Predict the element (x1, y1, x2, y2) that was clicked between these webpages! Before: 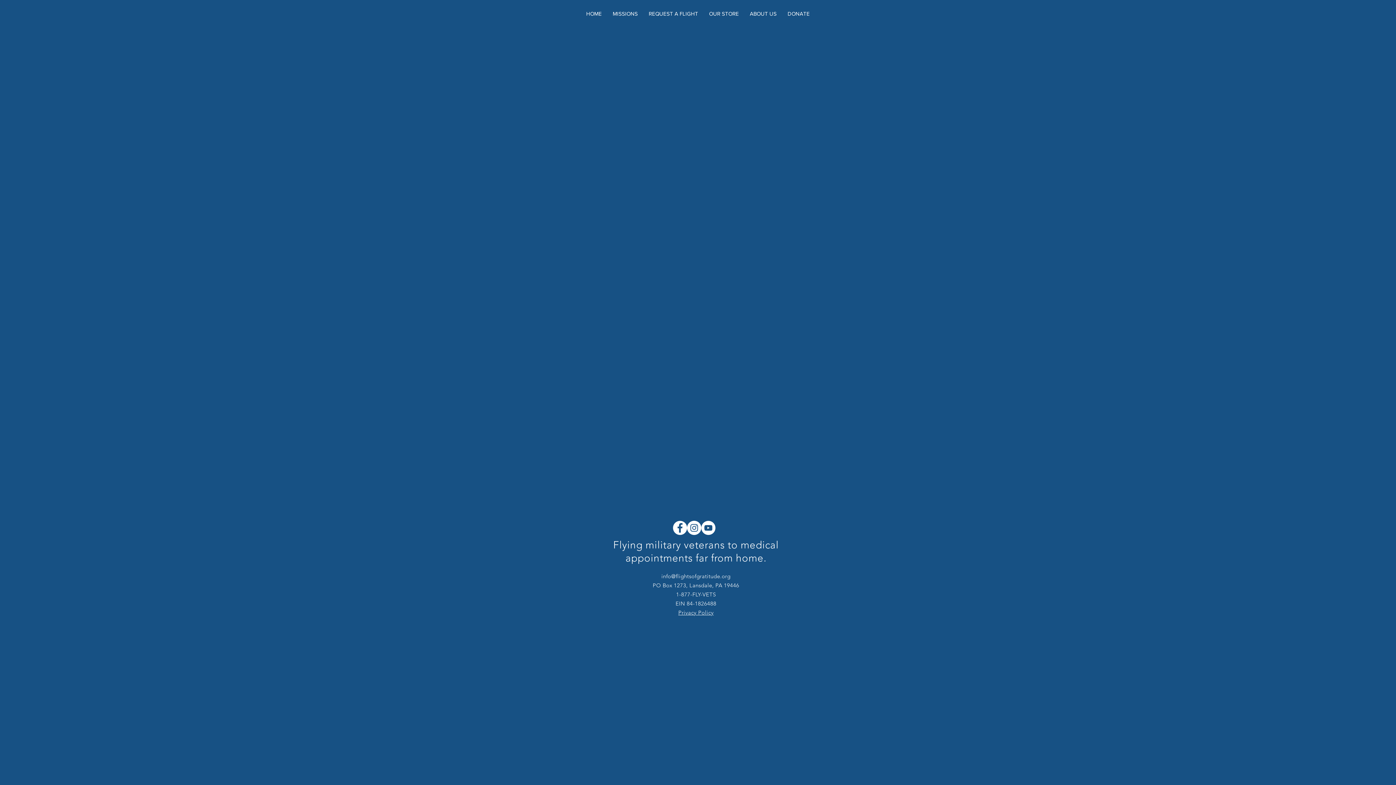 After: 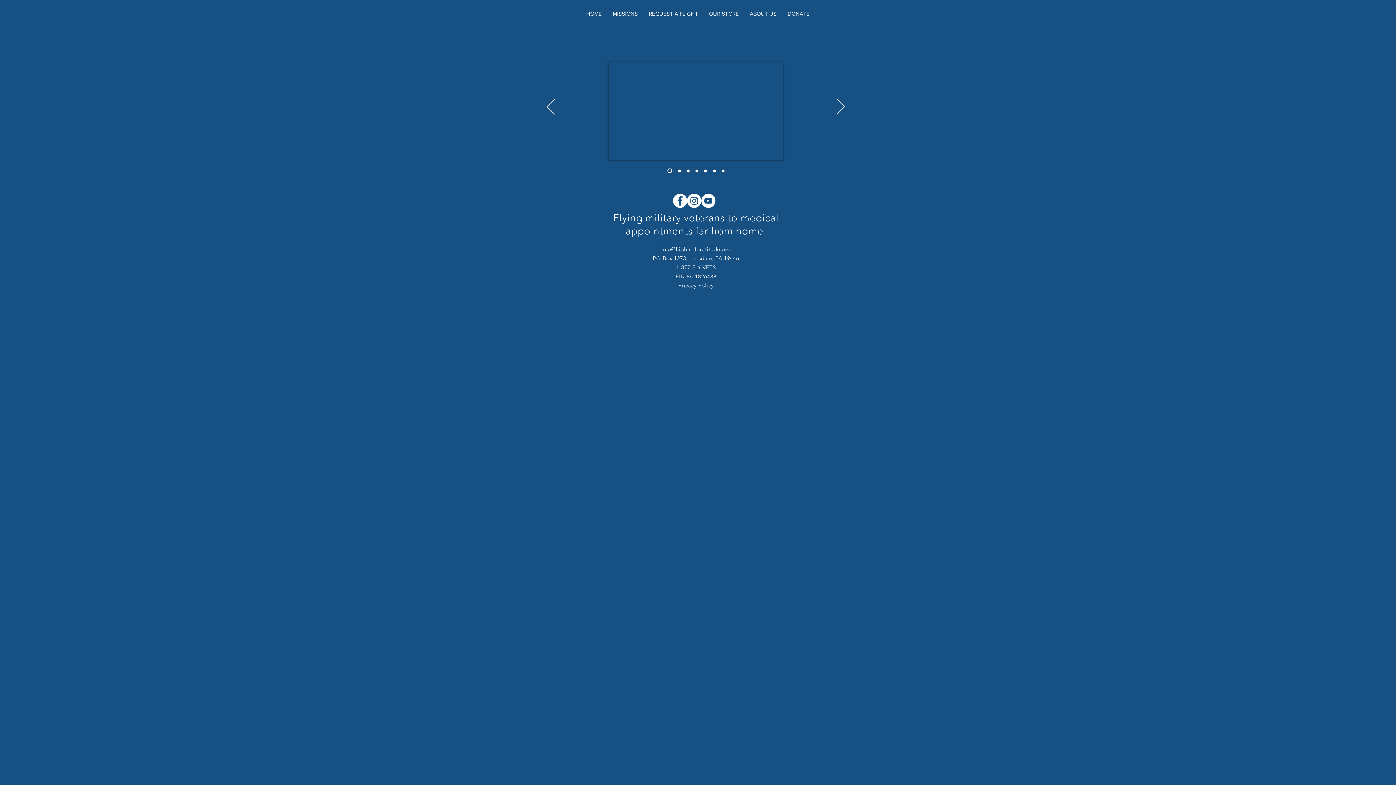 Action: label: HOME bbox: (580, 6, 607, 20)